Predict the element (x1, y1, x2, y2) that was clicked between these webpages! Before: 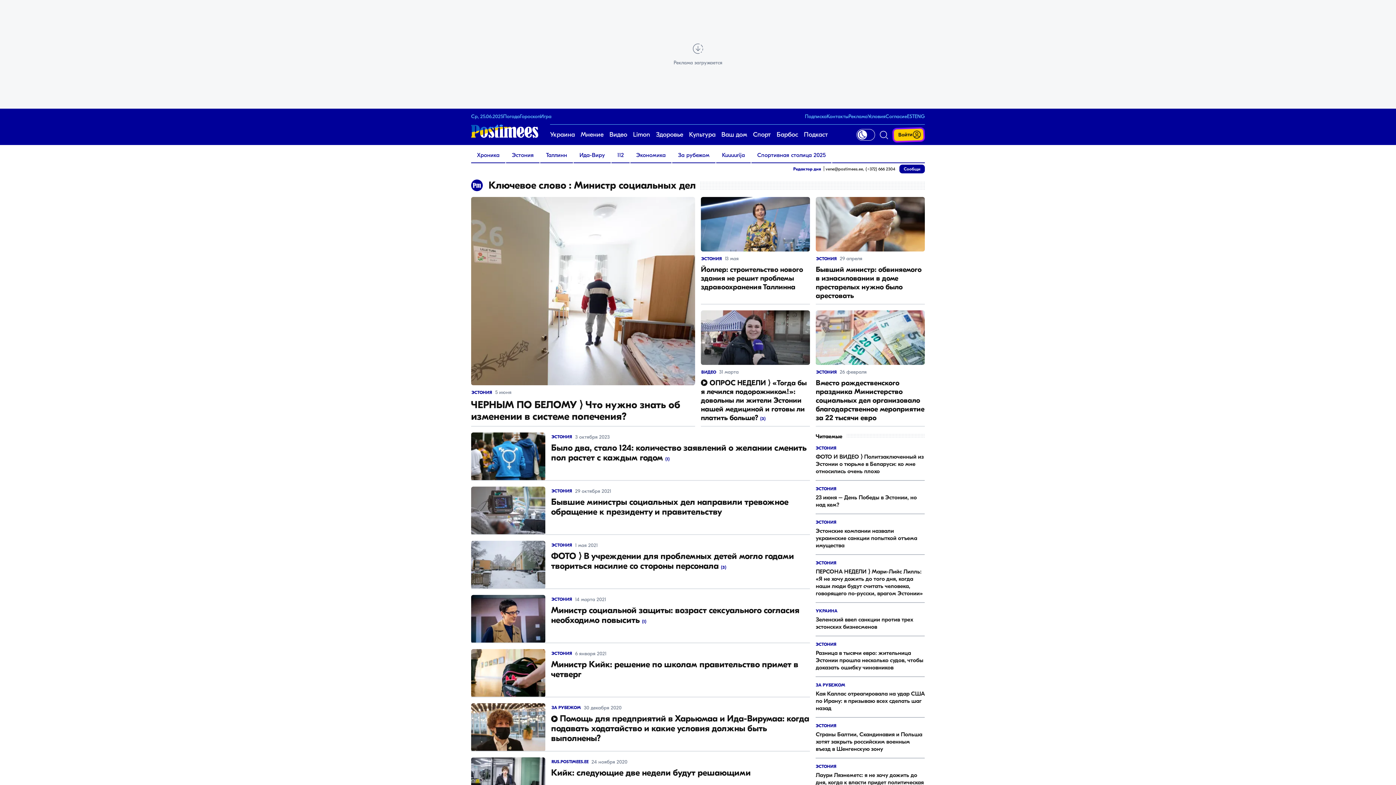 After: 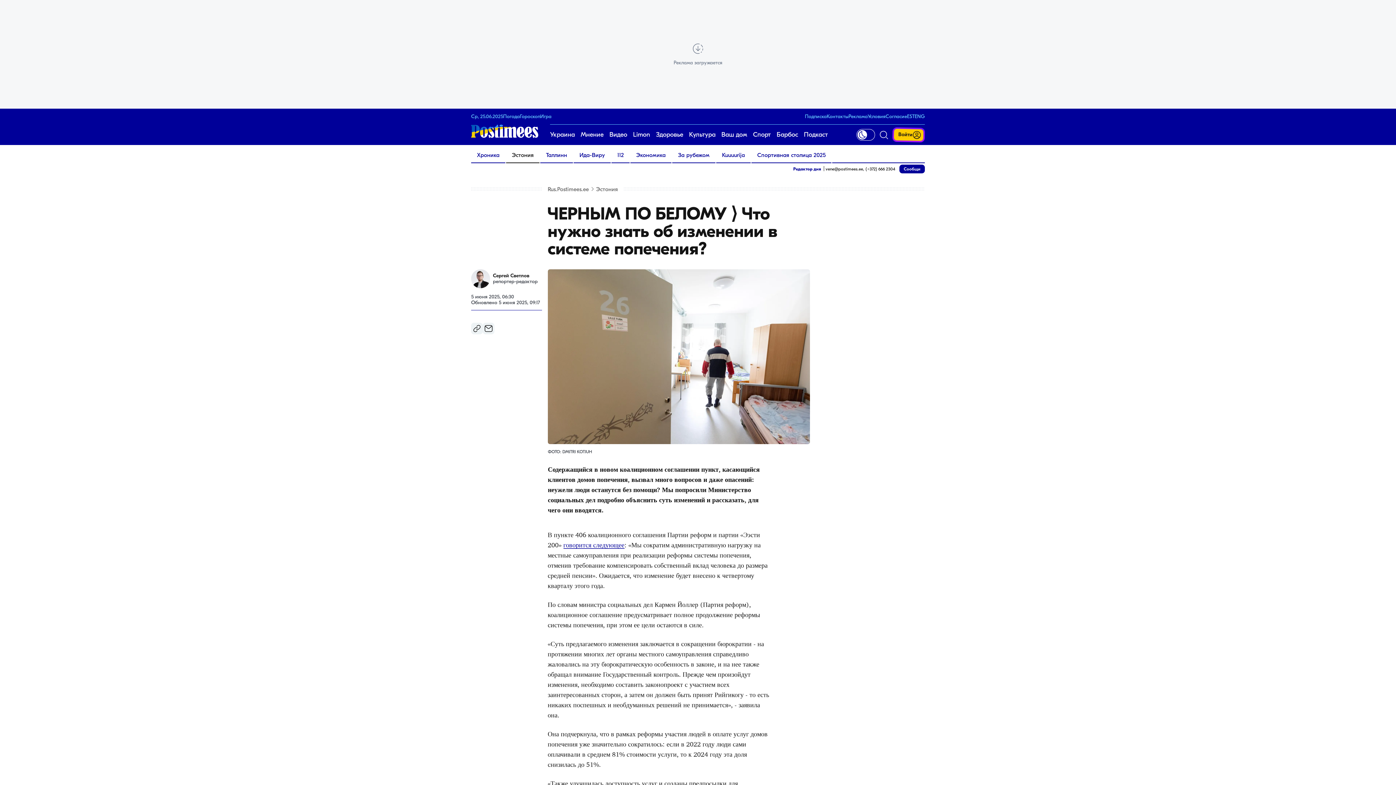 Action: bbox: (471, 197, 695, 426) label: ЭСТОНИЯ
5 июня
ЧЕРНЫМ ПО БЕЛОМУ ⟩ Что нужно знать об изменении в системе попечения?